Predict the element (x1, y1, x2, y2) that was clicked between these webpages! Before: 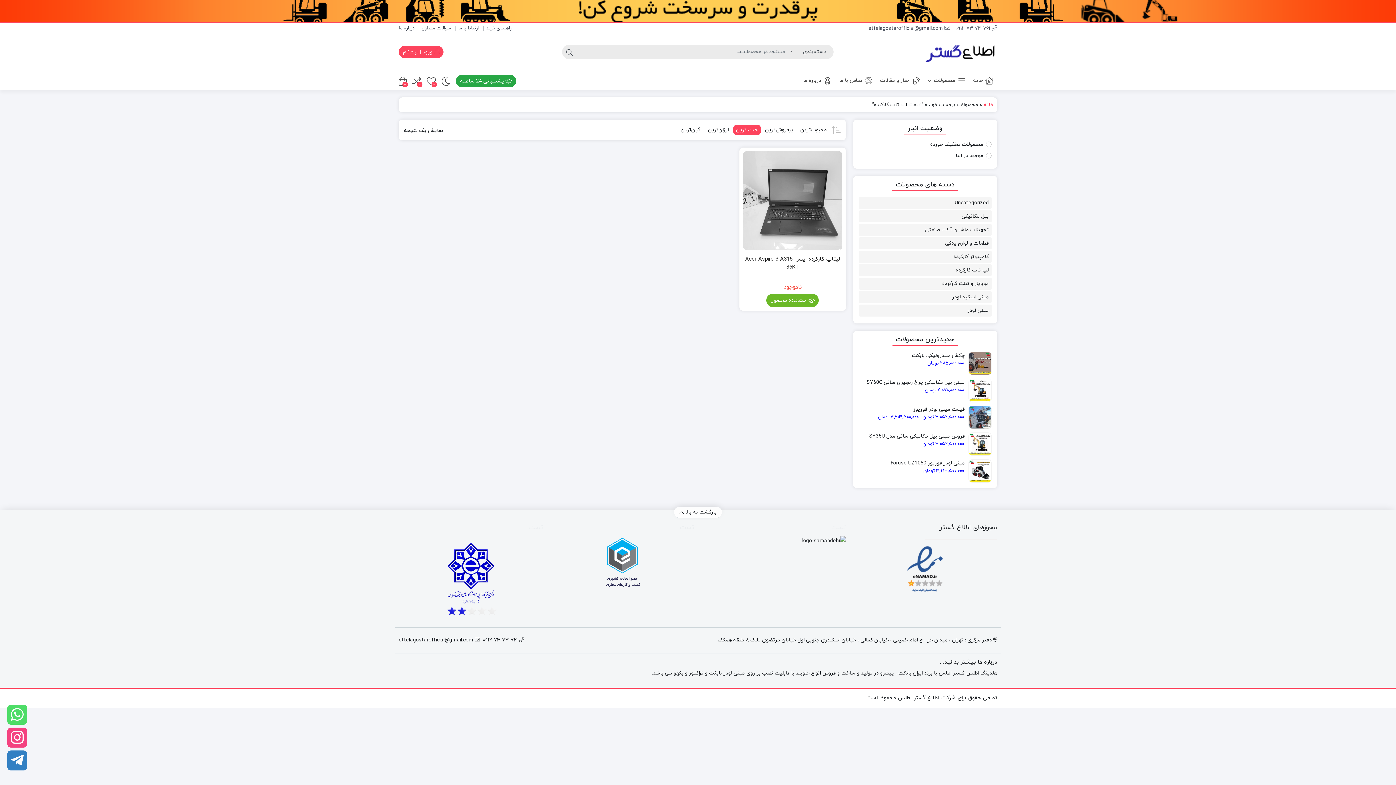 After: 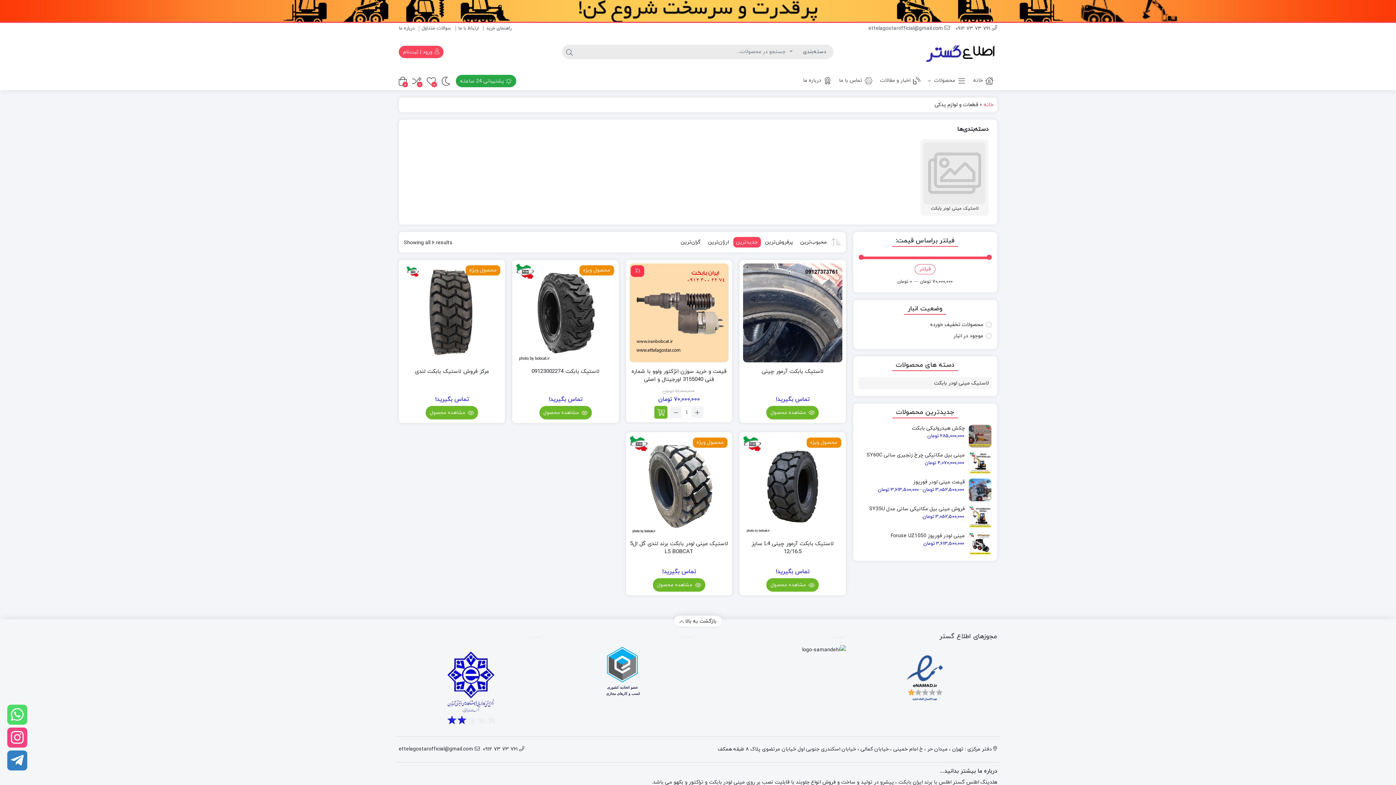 Action: bbox: (945, 239, 989, 247) label: قطعات و لوازم یدکی